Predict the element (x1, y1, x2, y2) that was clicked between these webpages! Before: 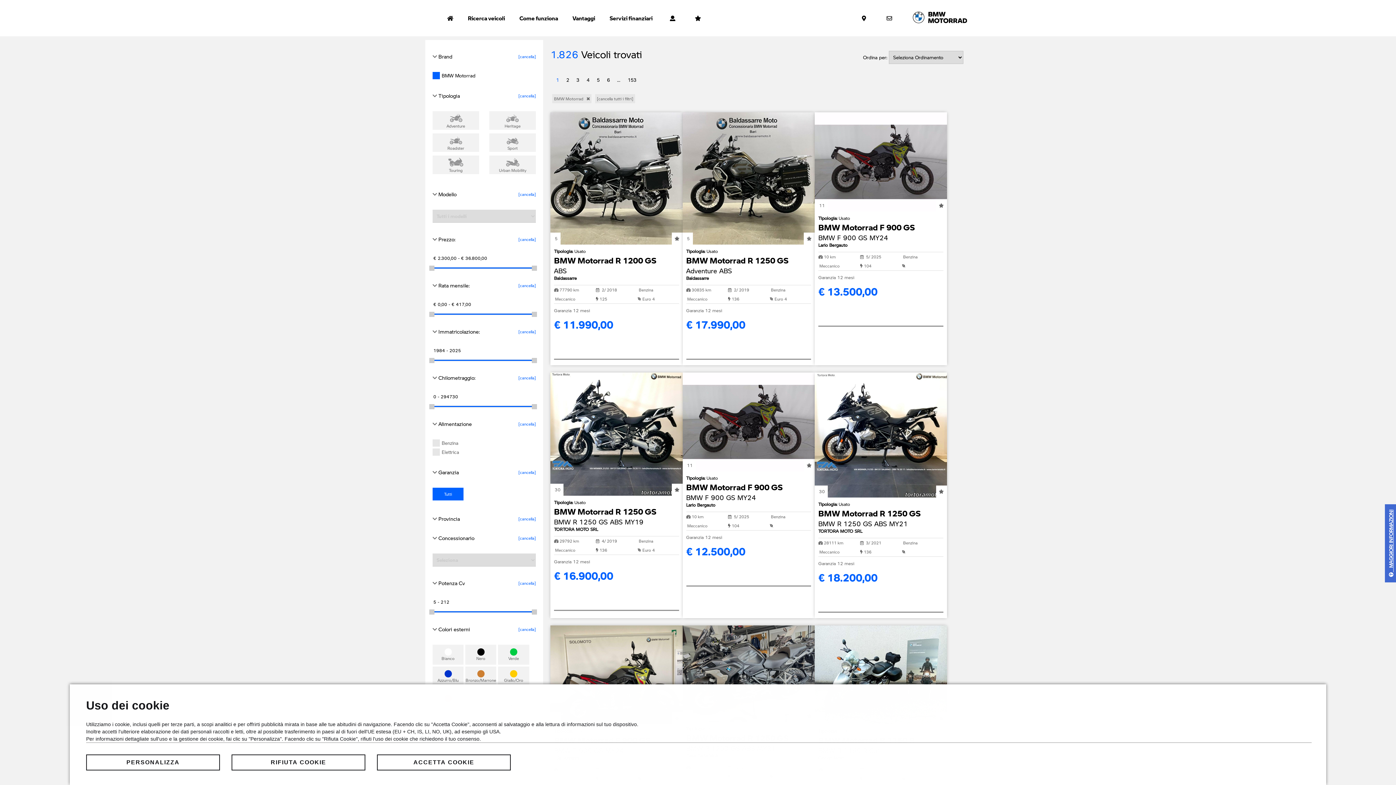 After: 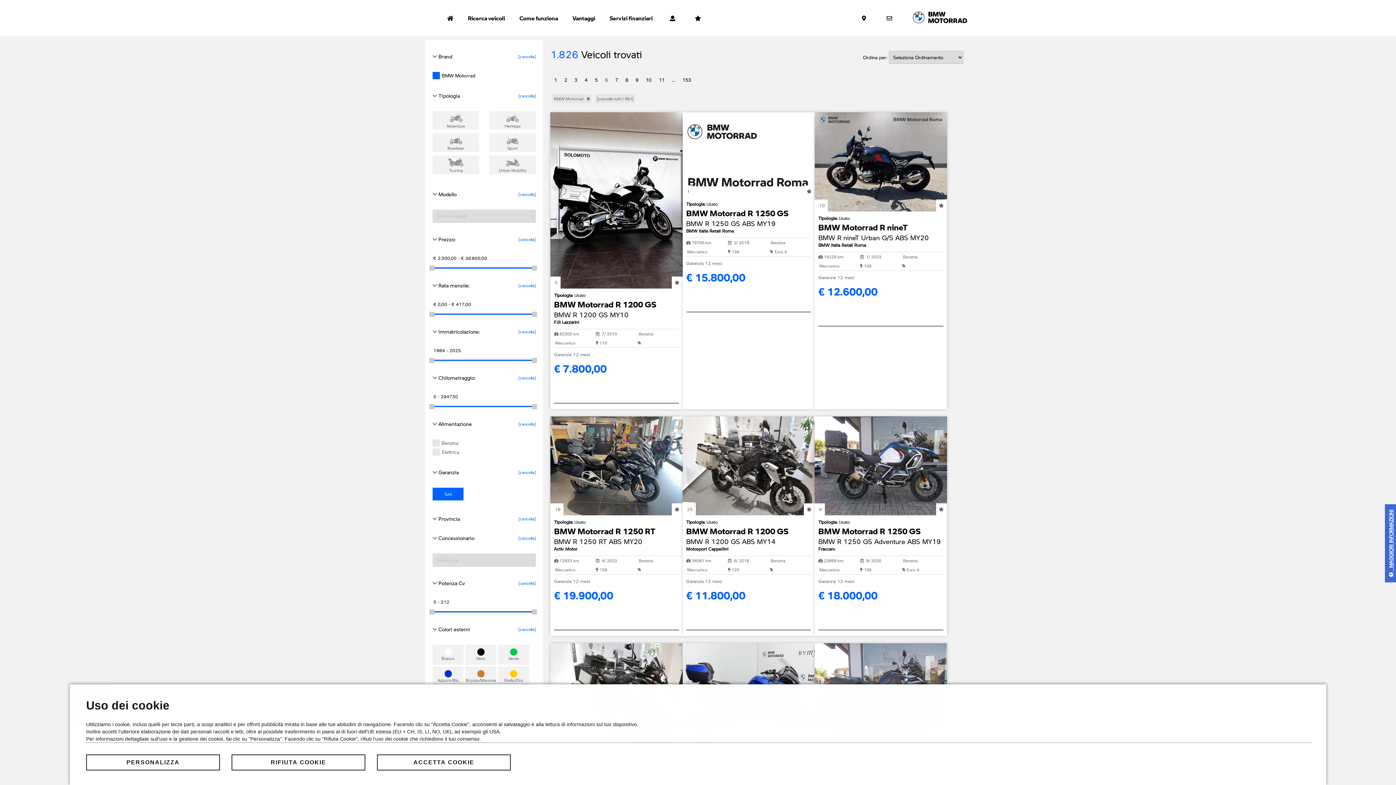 Action: label: 6 bbox: (605, 74, 611, 85)